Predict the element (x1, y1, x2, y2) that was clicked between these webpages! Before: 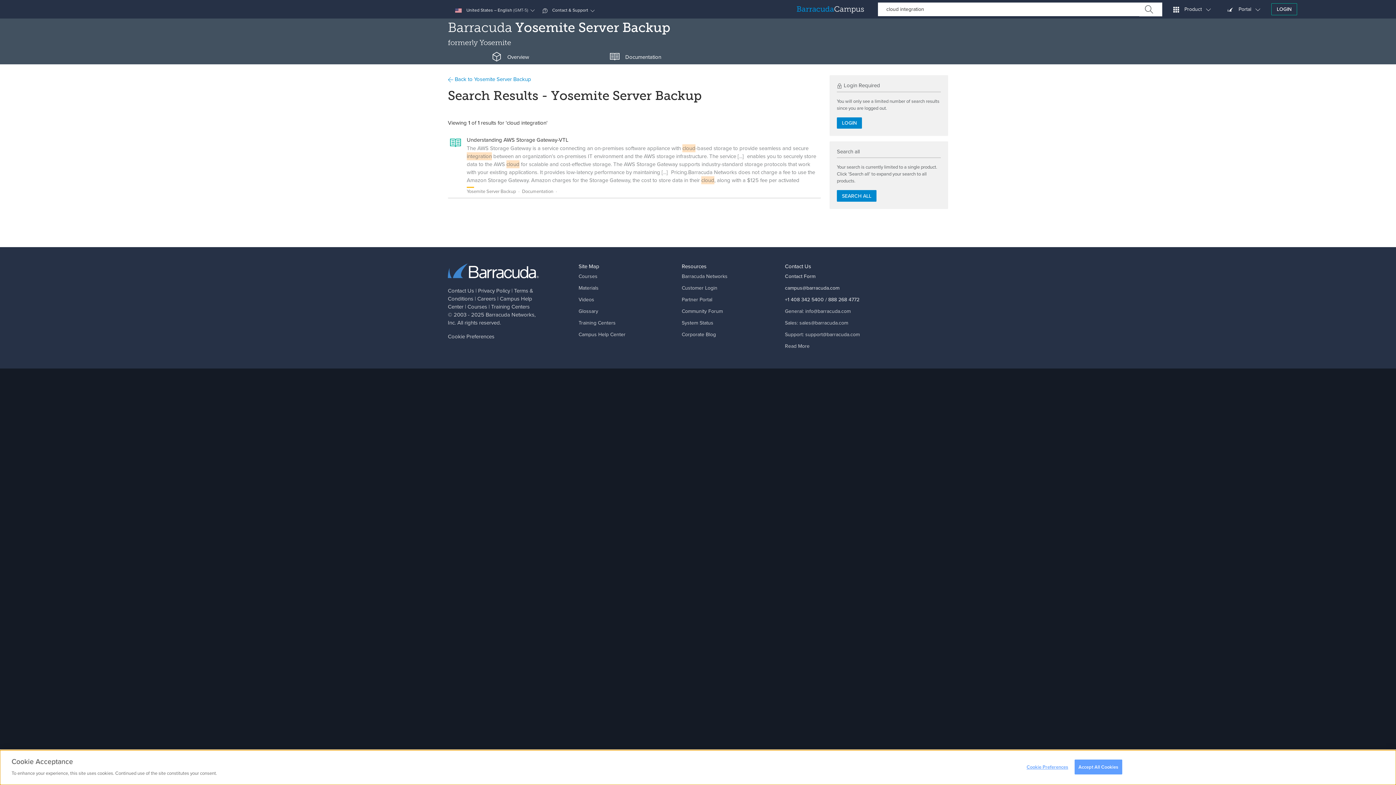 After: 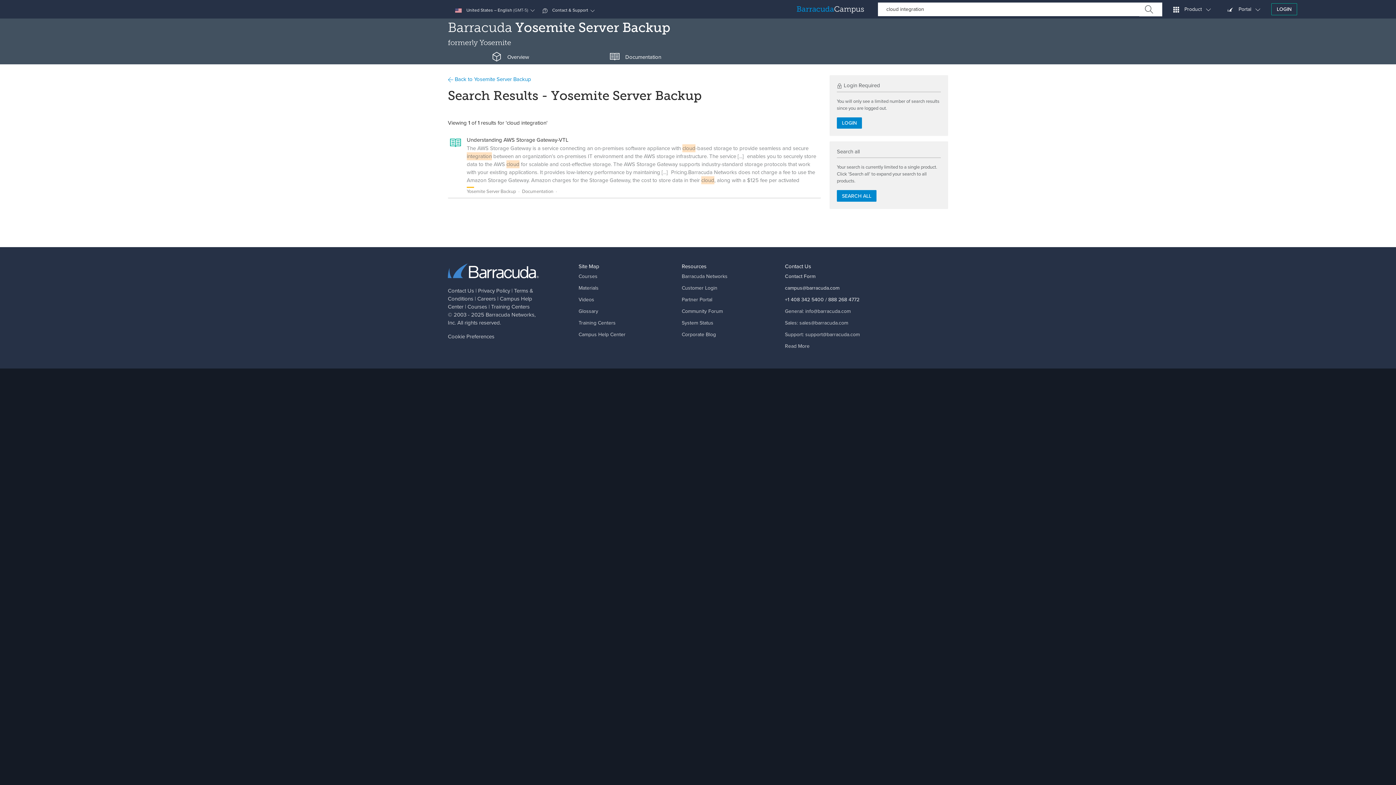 Action: label: Accept All Cookies bbox: (1074, 760, 1122, 774)